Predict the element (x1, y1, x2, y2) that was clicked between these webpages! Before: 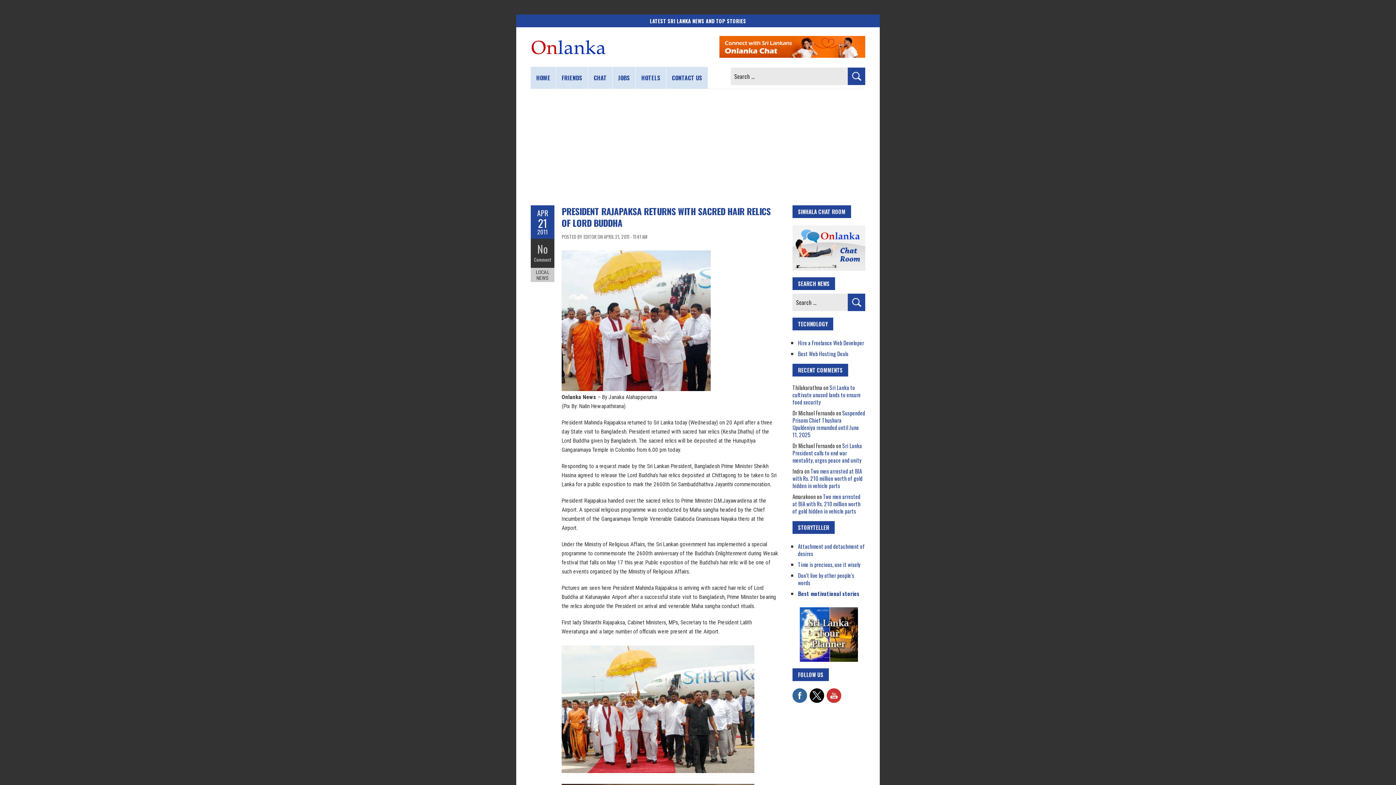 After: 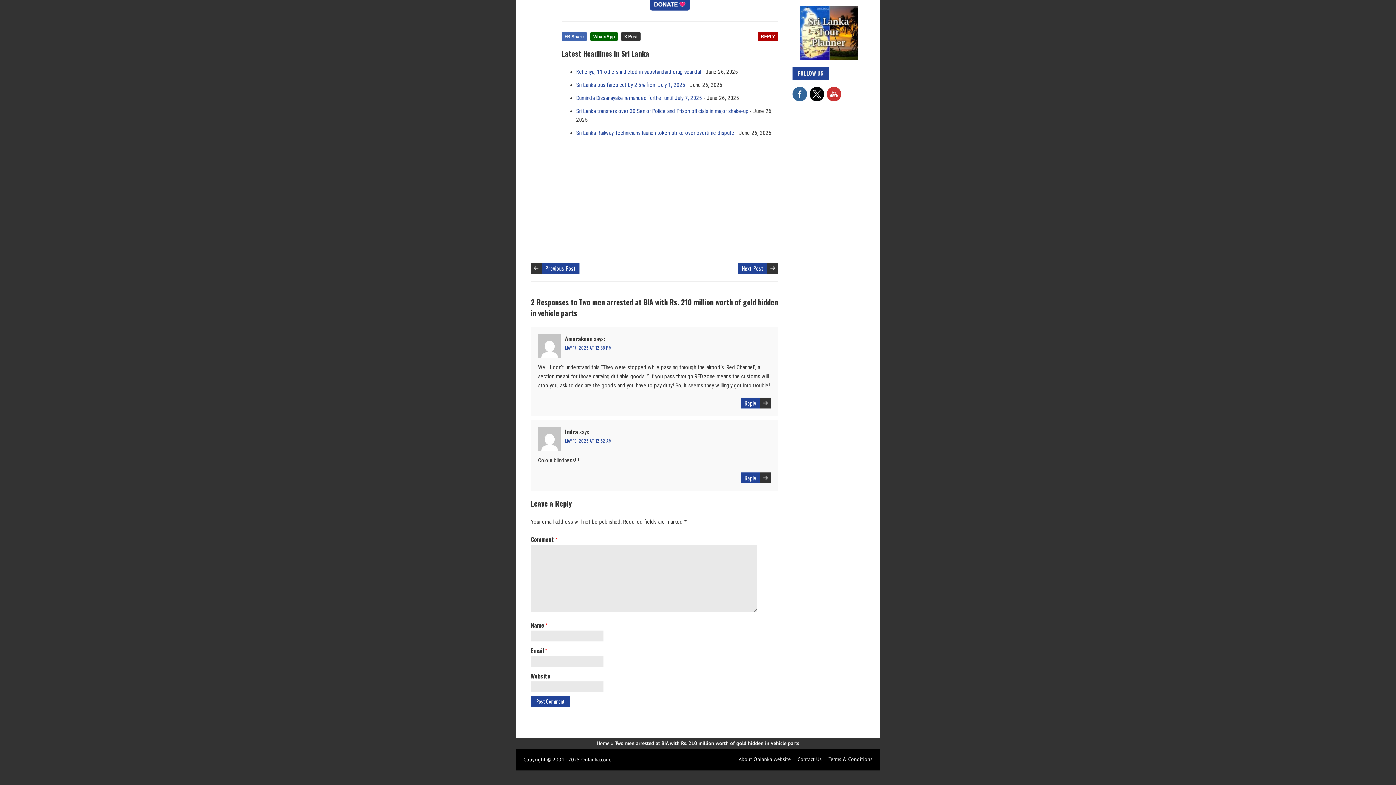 Action: bbox: (792, 492, 860, 515) label: Two men arrested at BIA with Rs. 210 million worth of gold hidden in vehicle parts